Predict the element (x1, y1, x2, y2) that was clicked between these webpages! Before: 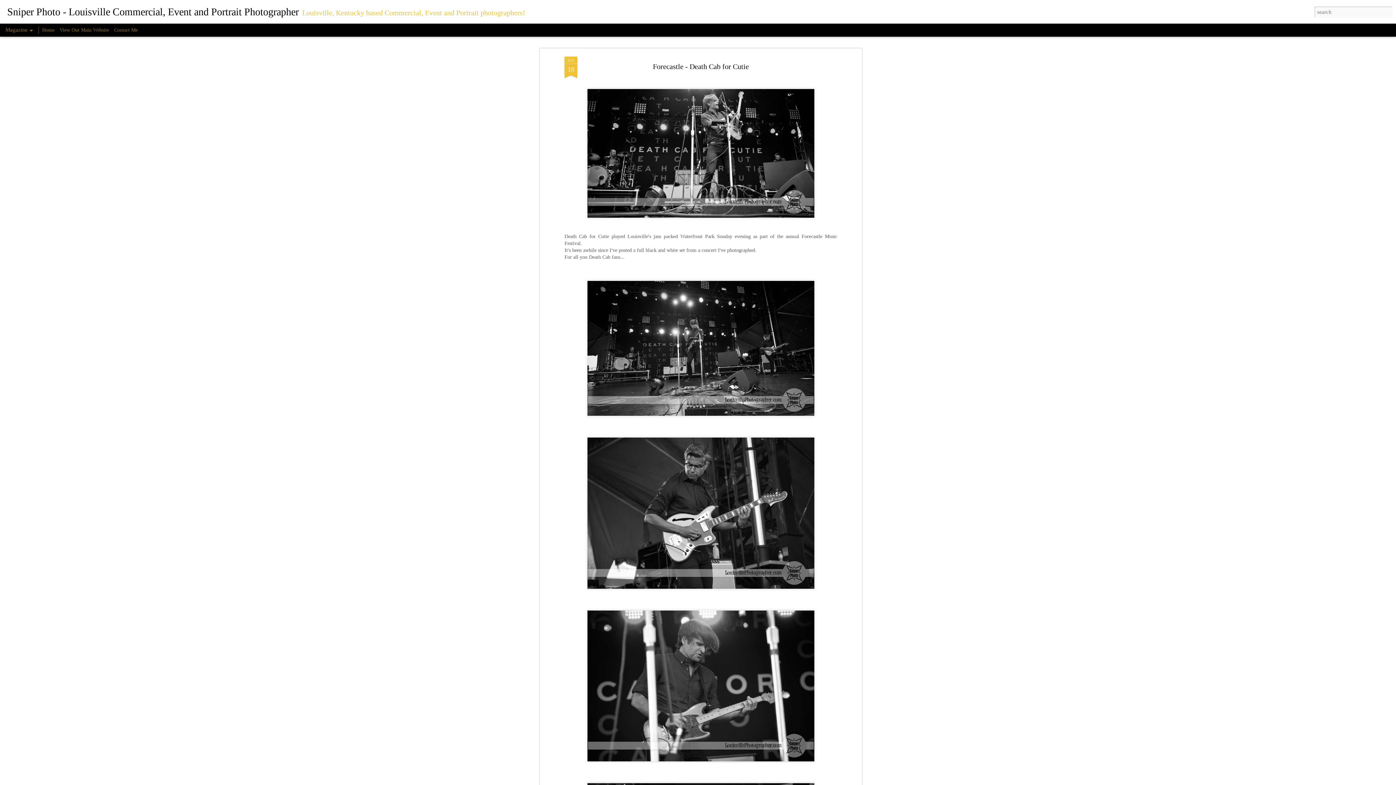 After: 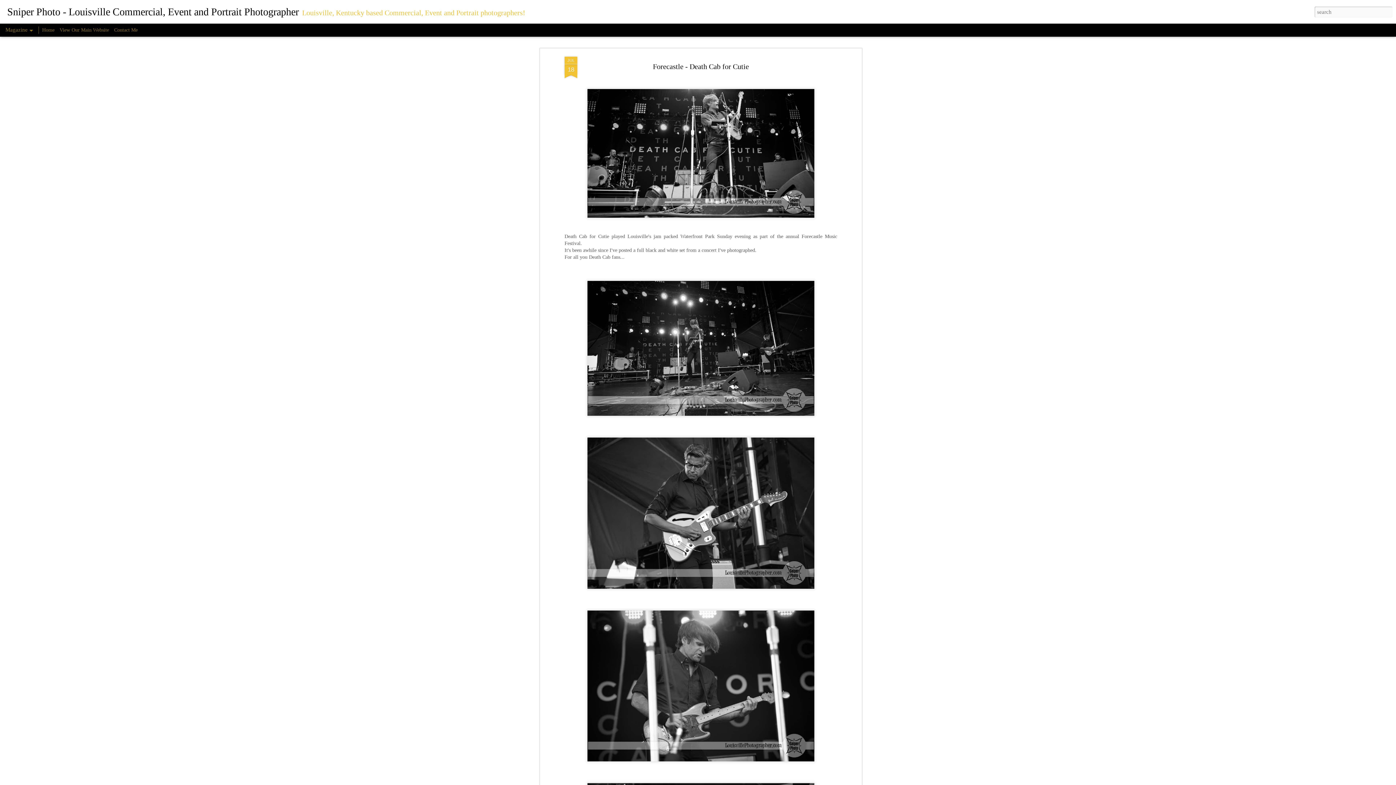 Action: label: Forecastle - Death Cab for Cutie bbox: (653, 62, 749, 70)